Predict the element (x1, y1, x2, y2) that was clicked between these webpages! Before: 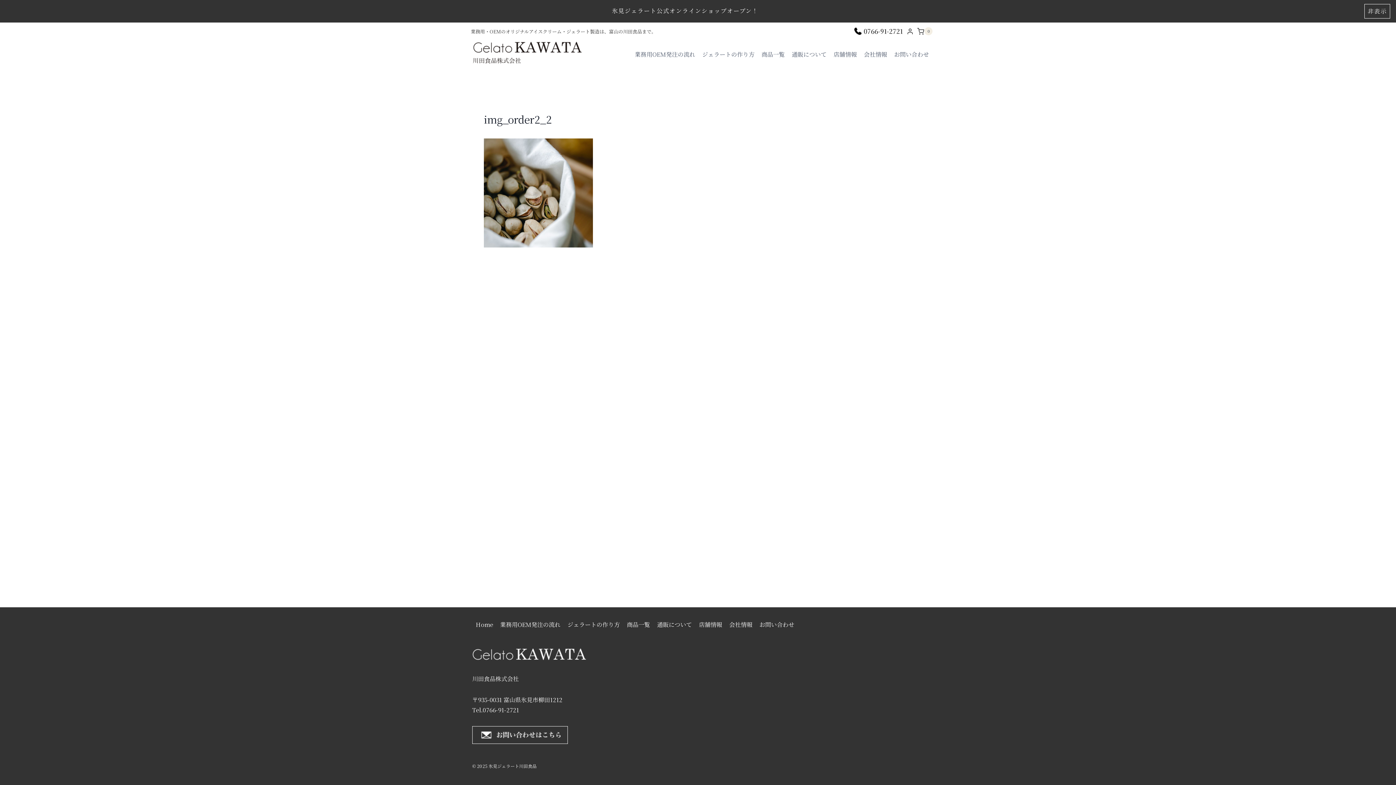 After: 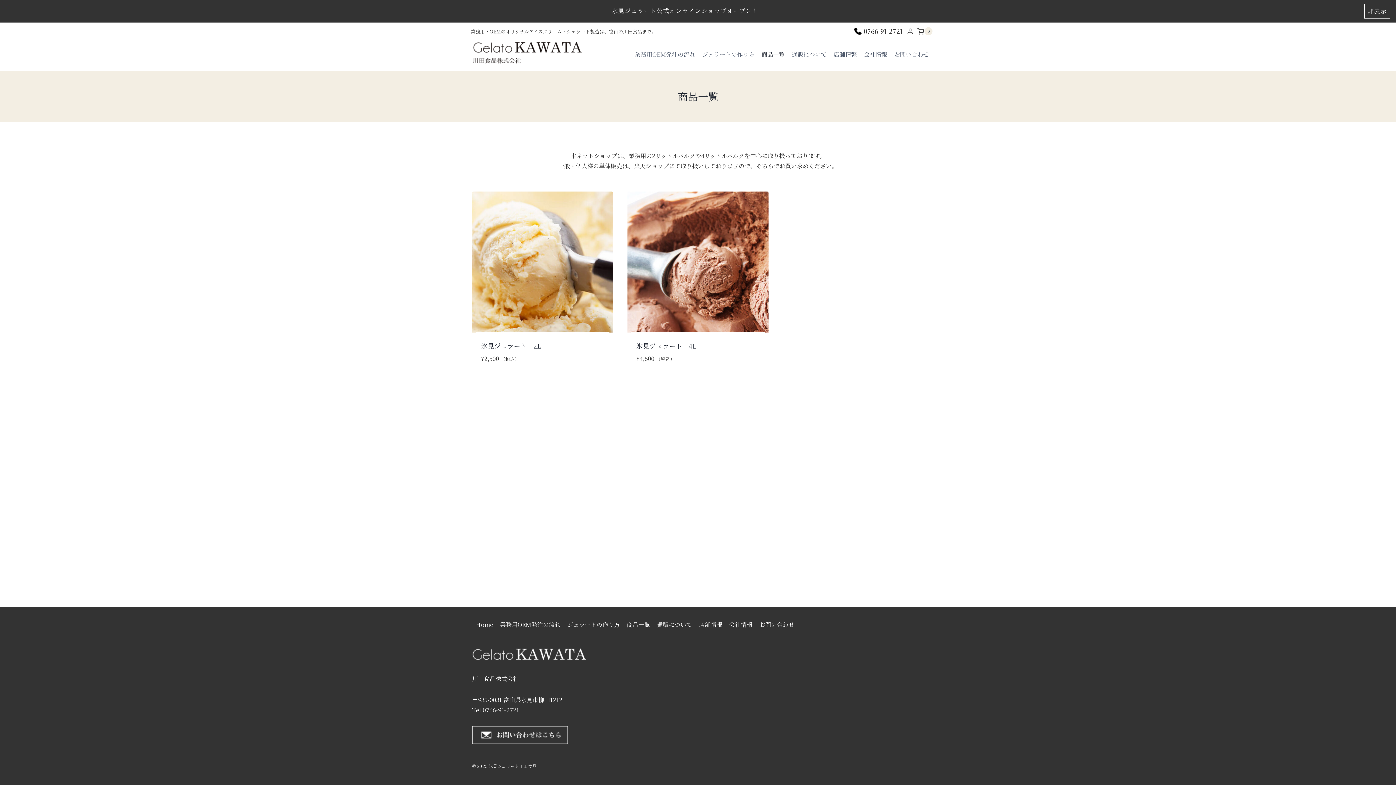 Action: bbox: (758, 46, 788, 63) label: 商品一覧